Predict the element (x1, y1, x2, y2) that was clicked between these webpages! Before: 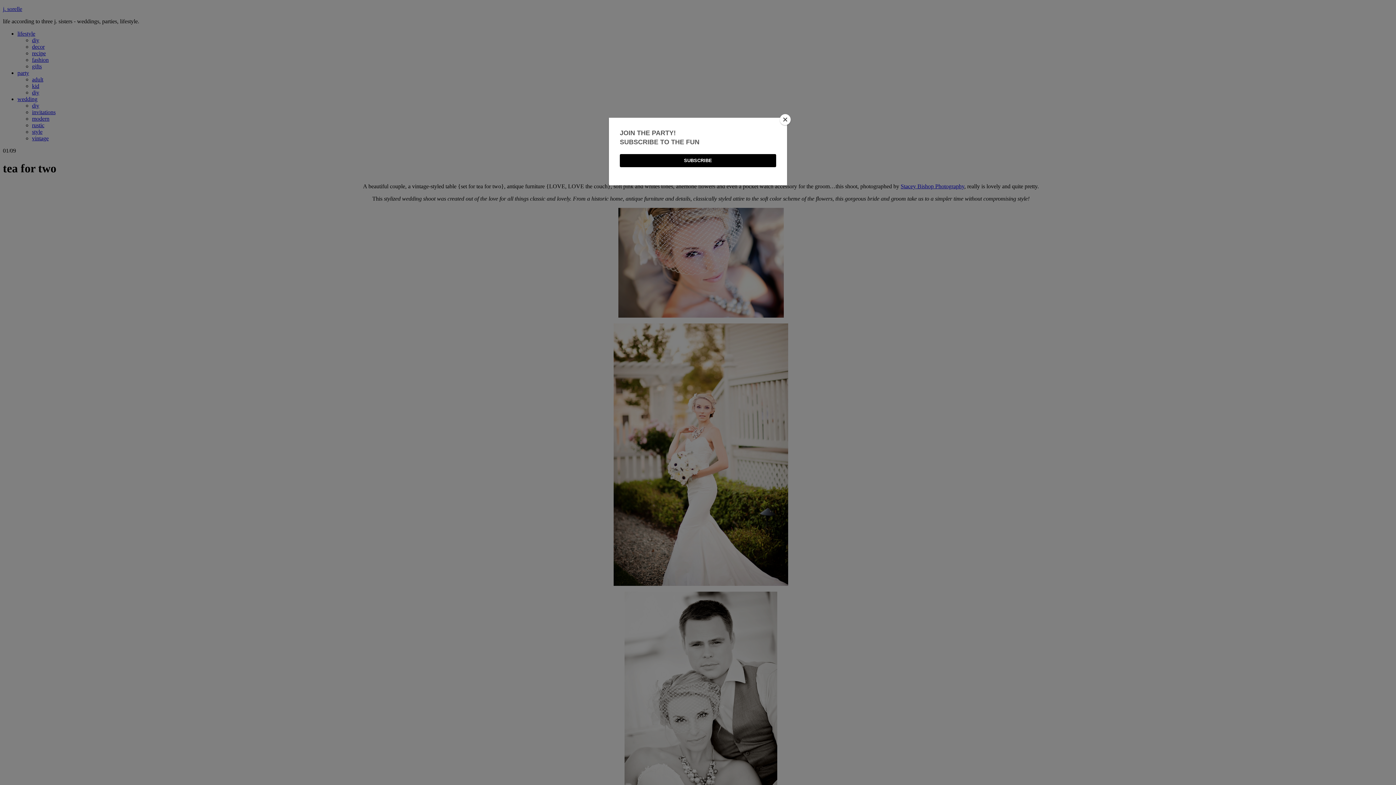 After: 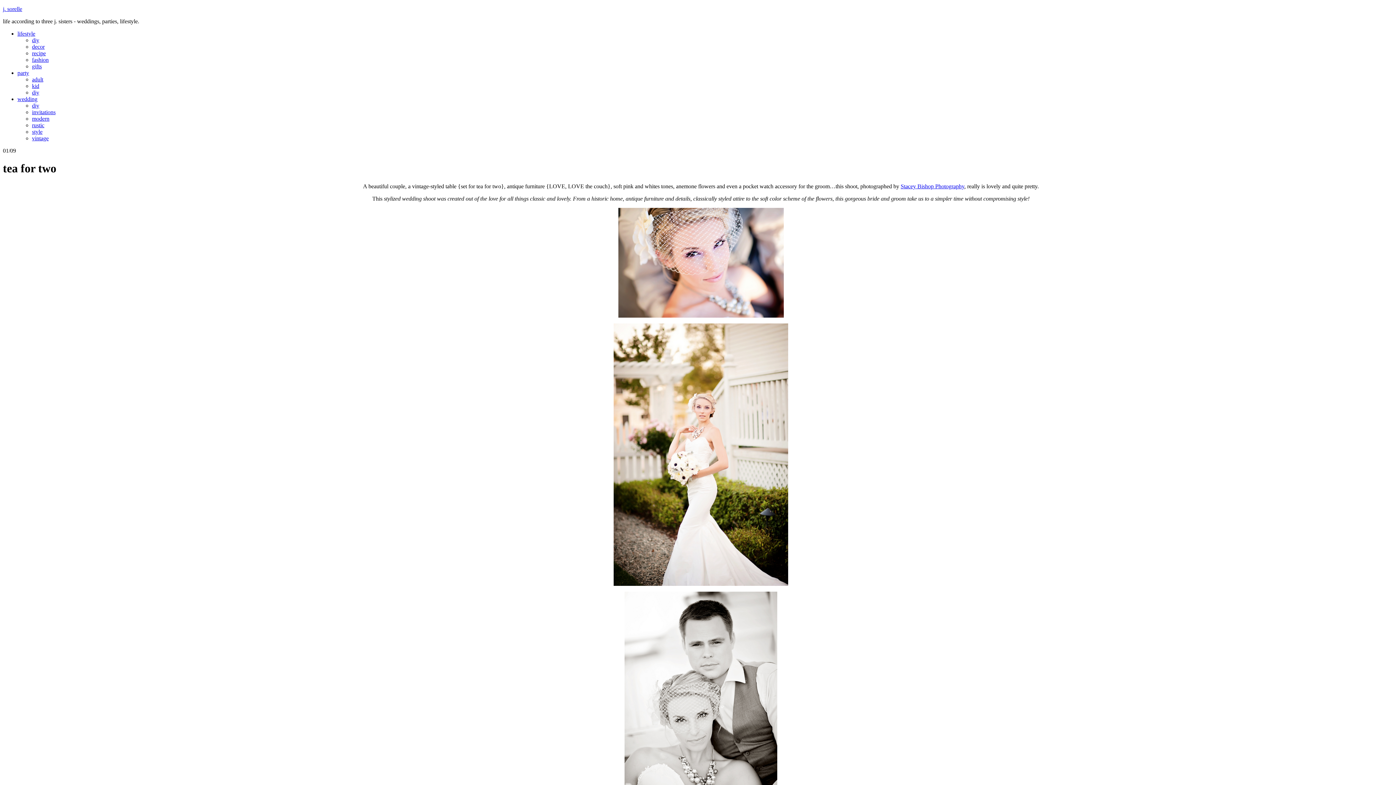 Action: label: Close bbox: (780, 114, 790, 125)